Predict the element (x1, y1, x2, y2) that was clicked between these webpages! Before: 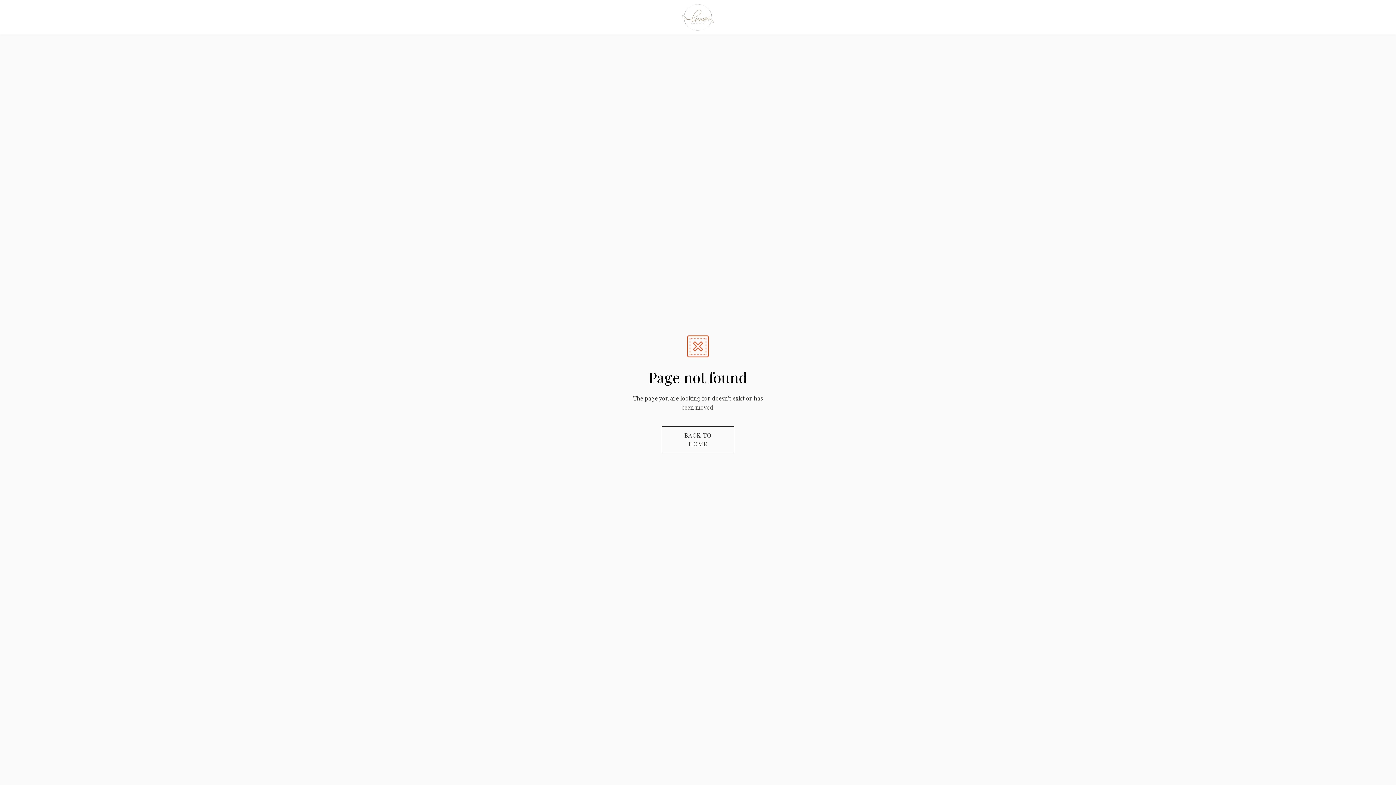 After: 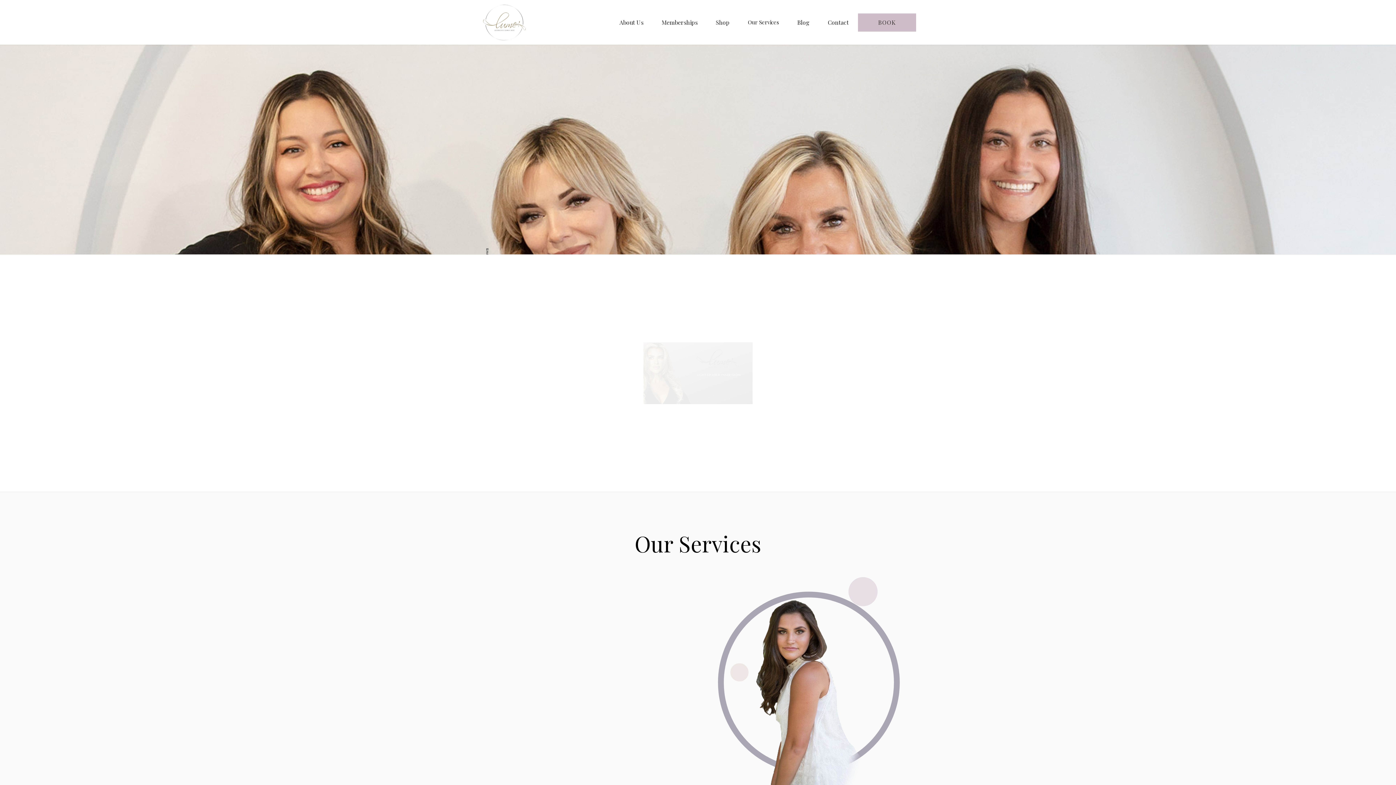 Action: bbox: (680, 2, 716, 31)